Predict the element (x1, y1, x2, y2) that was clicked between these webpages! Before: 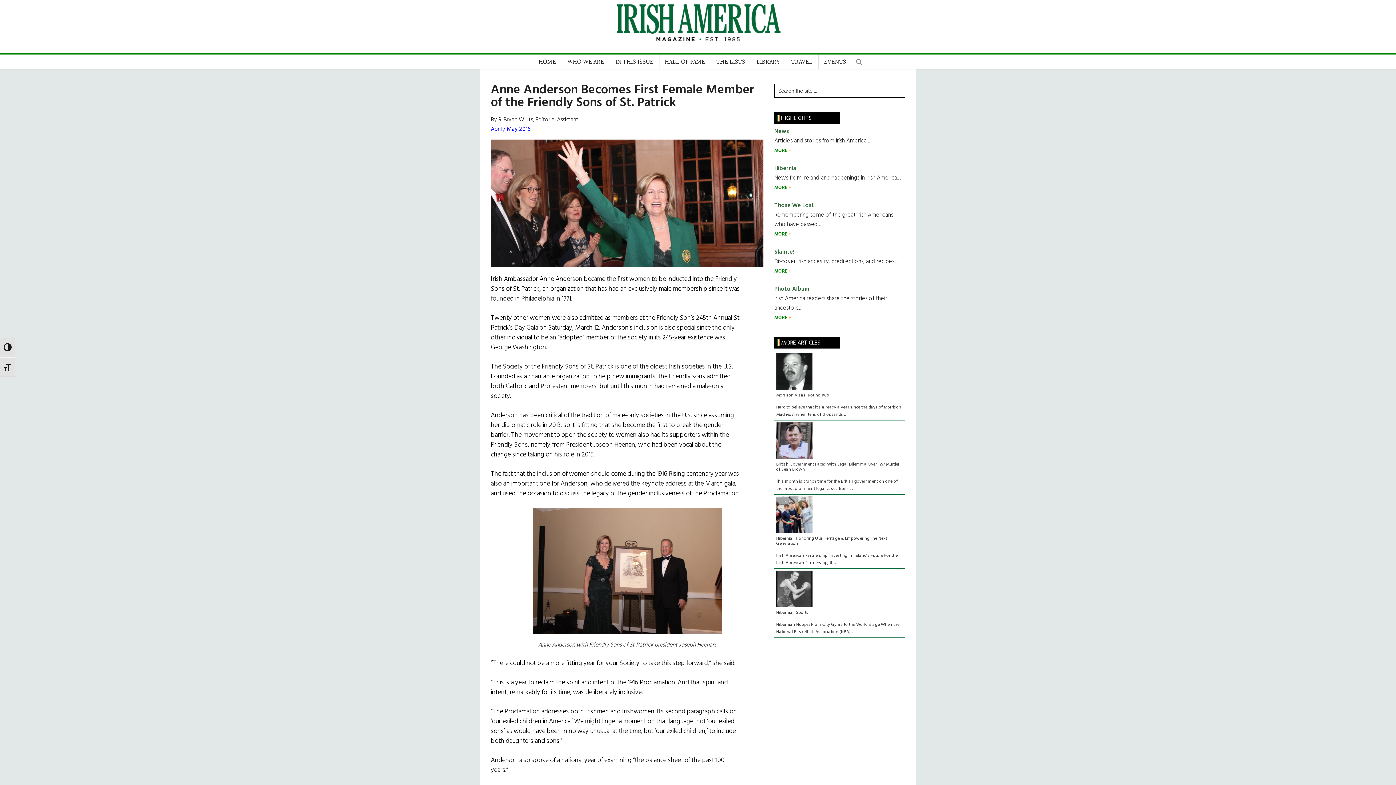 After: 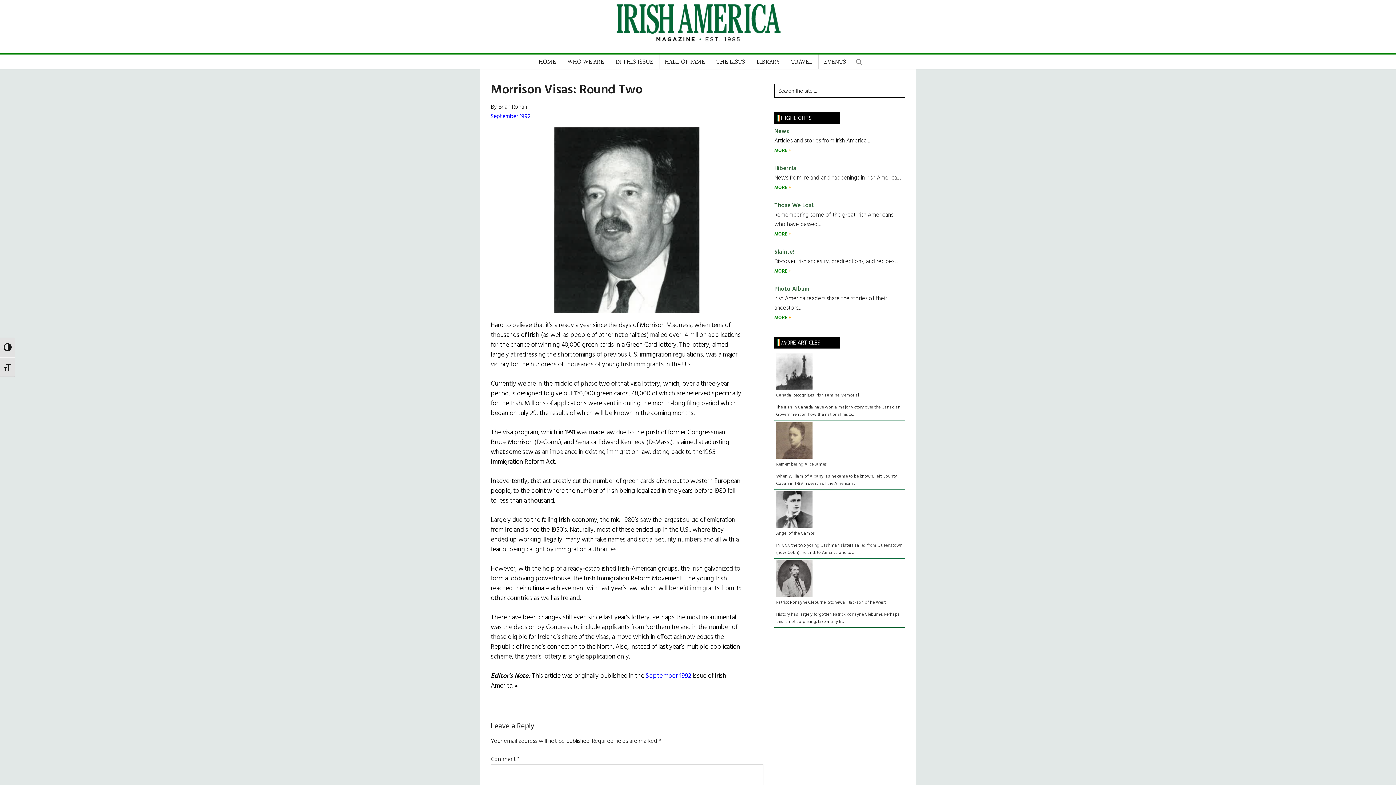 Action: bbox: (776, 392, 903, 418) label: Morrison Visas: Round Two
Hard to believe that it's already a year since the days of Morrison Madness, when tens of thousands ...